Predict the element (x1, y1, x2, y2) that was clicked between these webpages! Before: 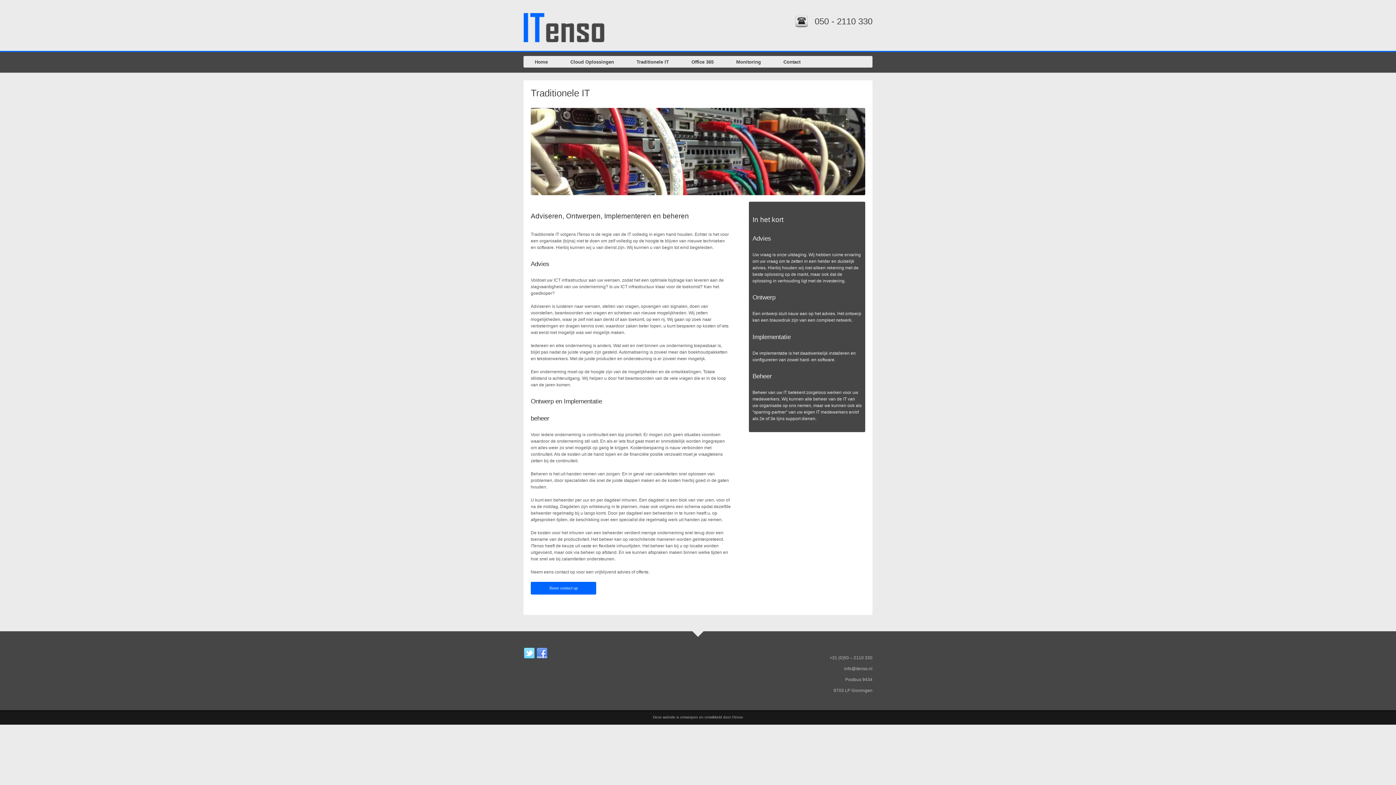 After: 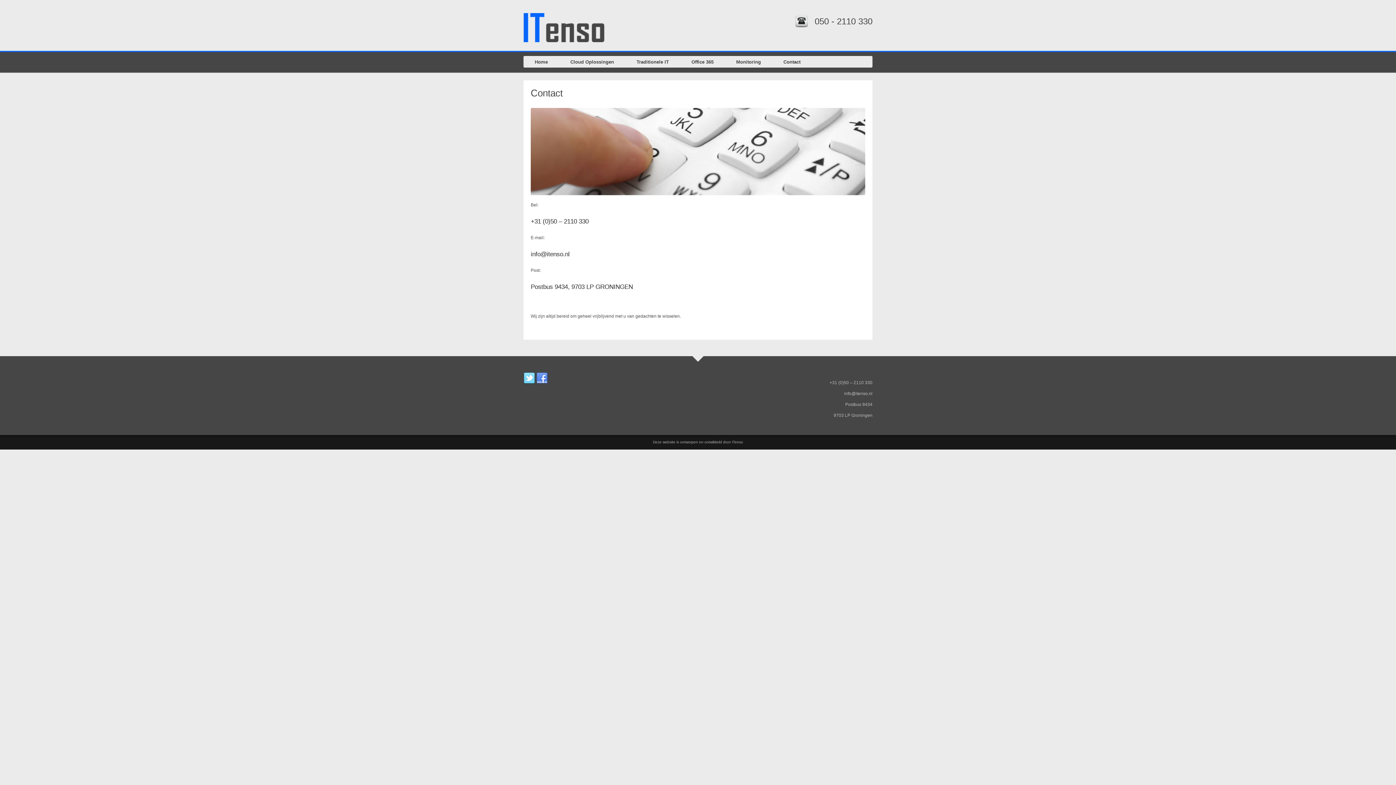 Action: bbox: (772, 56, 811, 67) label: Contact